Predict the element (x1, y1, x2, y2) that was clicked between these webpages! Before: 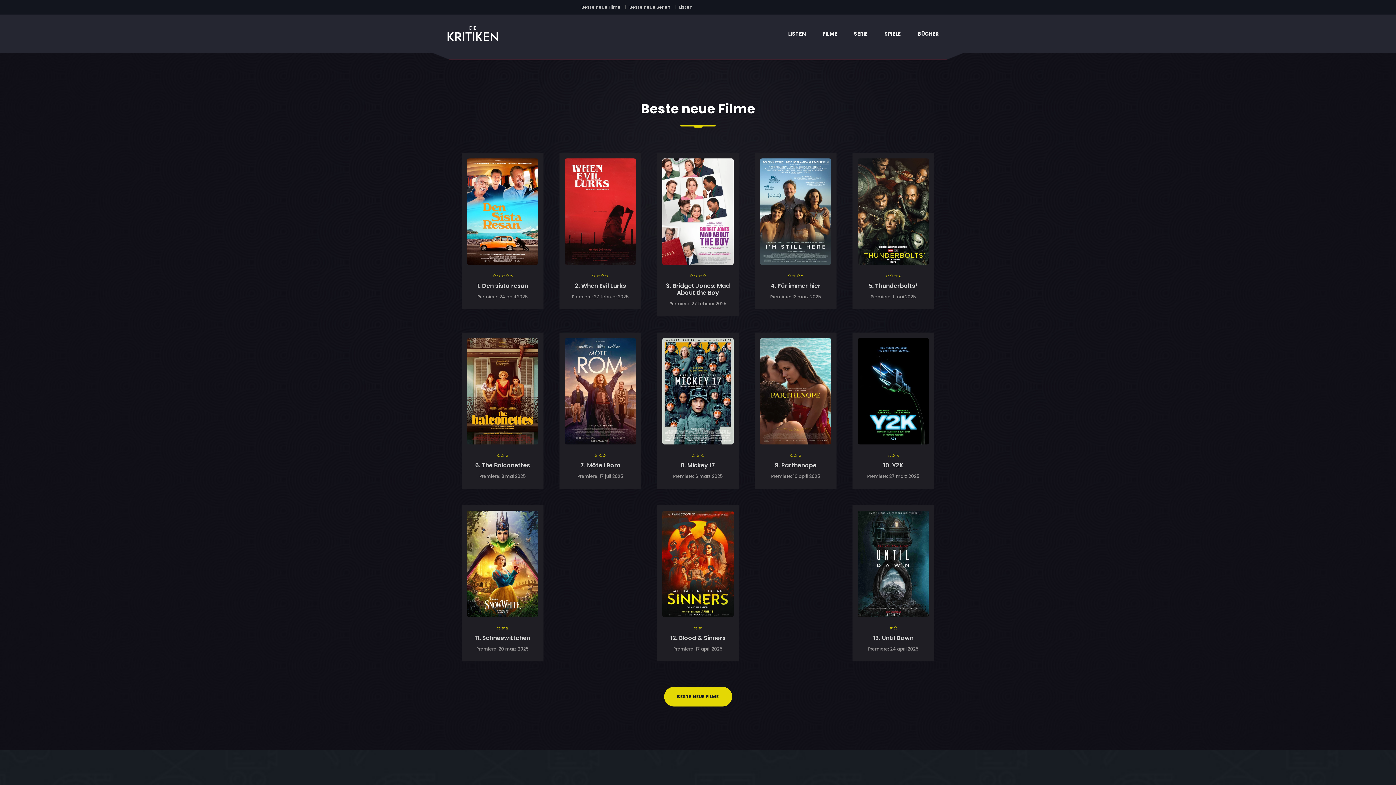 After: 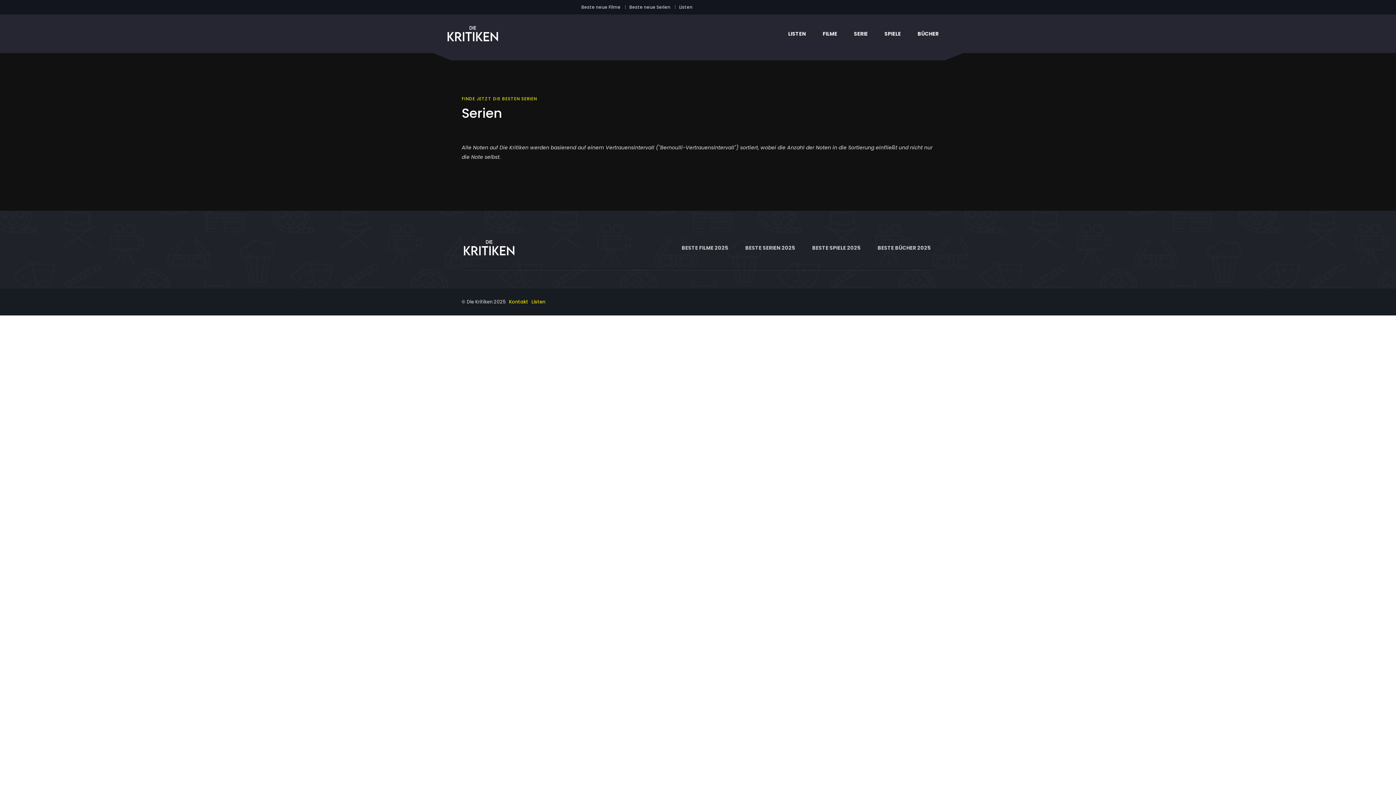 Action: bbox: (845, 17, 876, 50) label: SERIE